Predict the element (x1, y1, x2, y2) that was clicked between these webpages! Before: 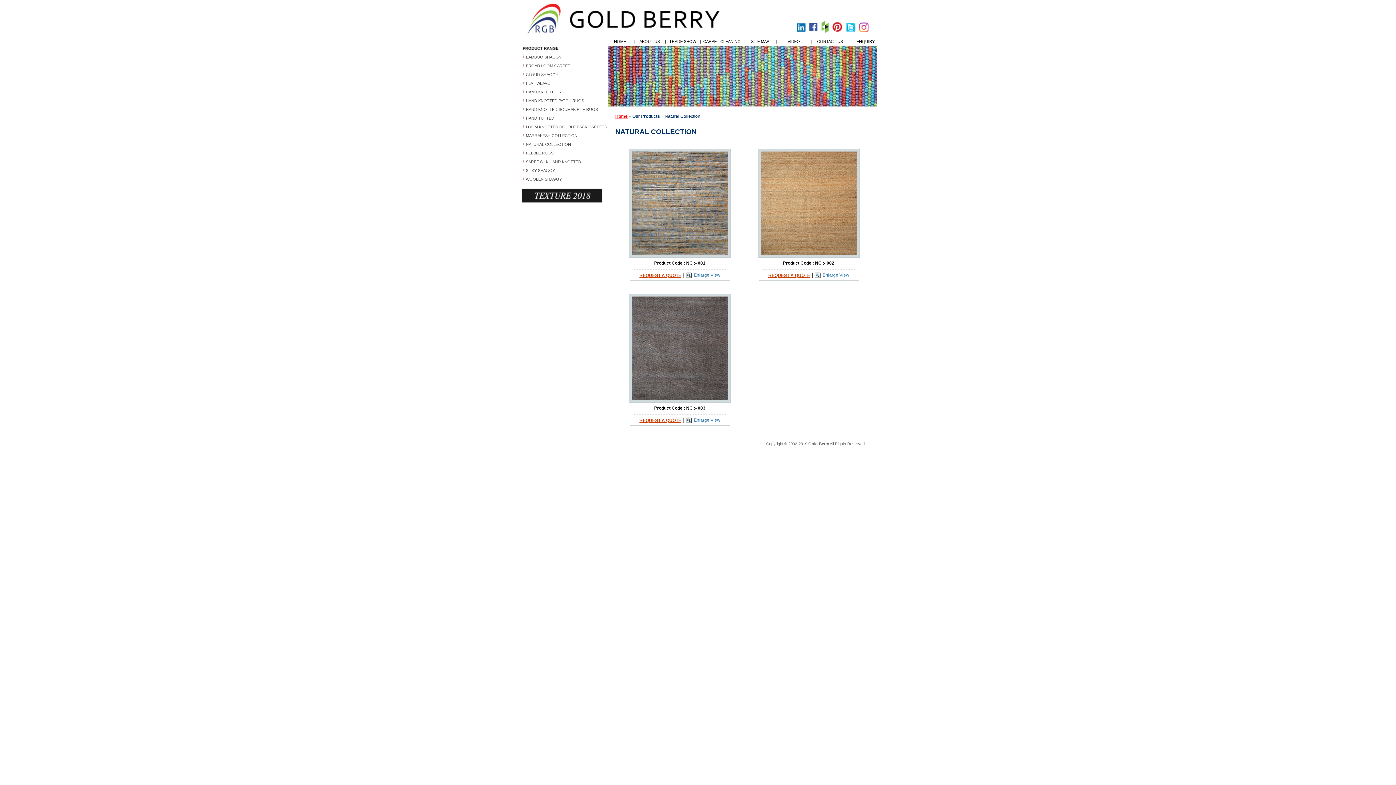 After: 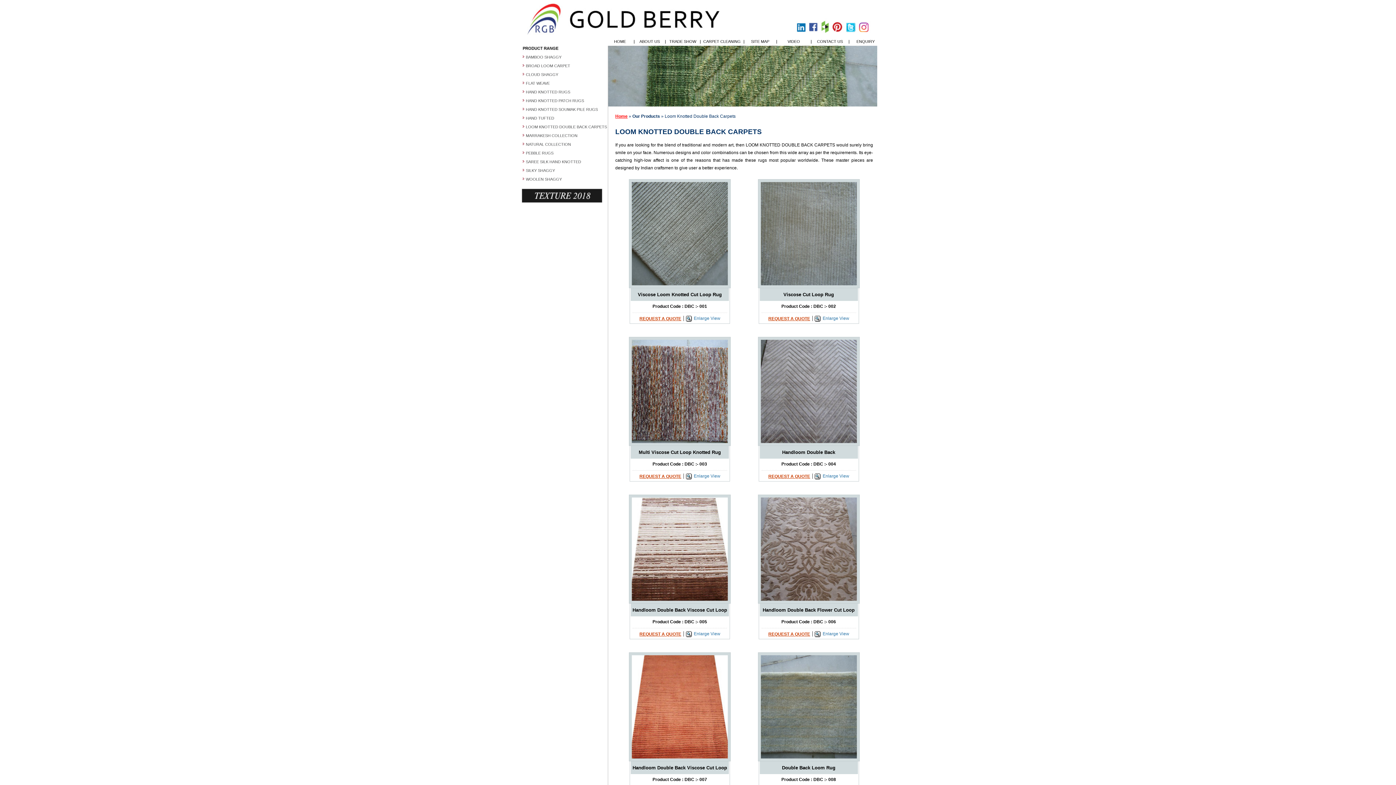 Action: bbox: (526, 124, 607, 129) label: LOOM KNOTTED DOUBLE BACK CARPETS